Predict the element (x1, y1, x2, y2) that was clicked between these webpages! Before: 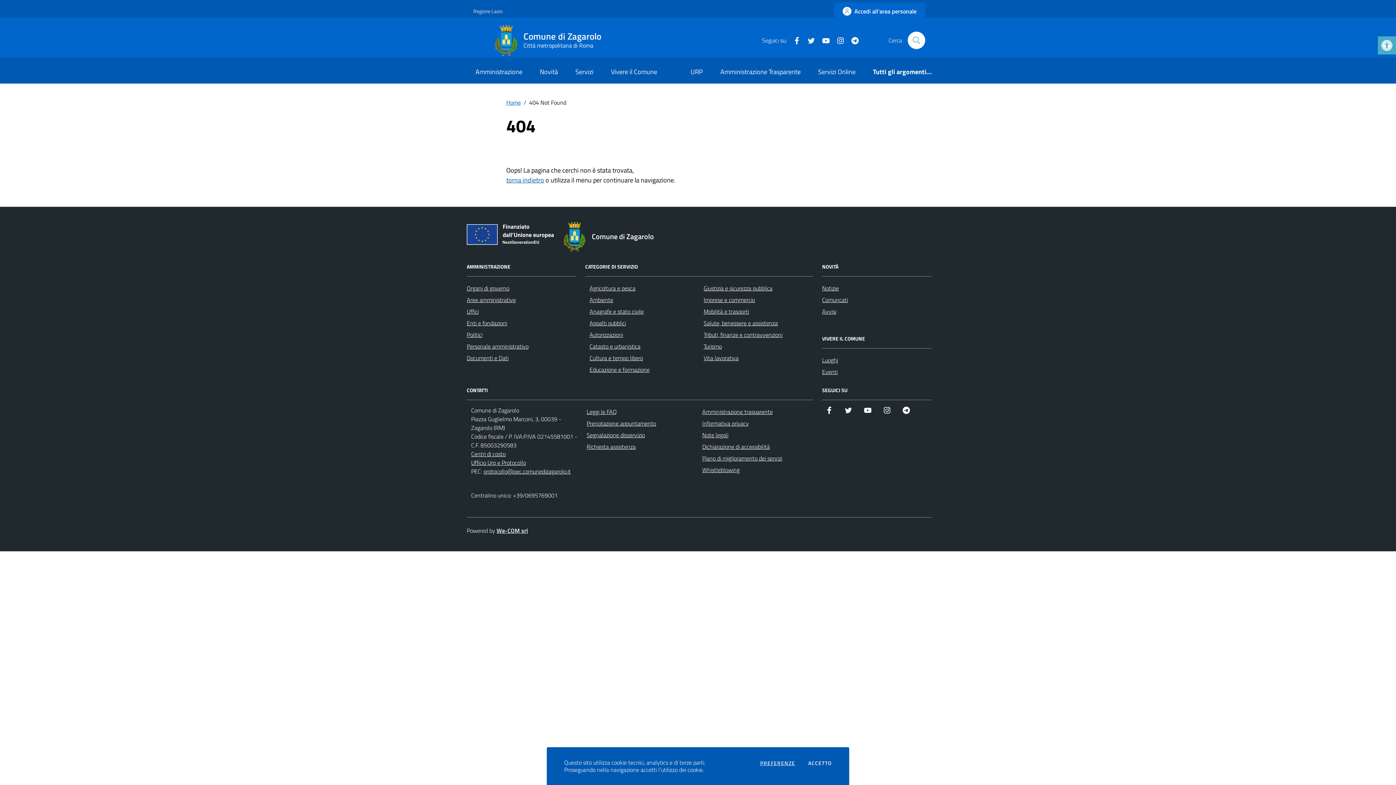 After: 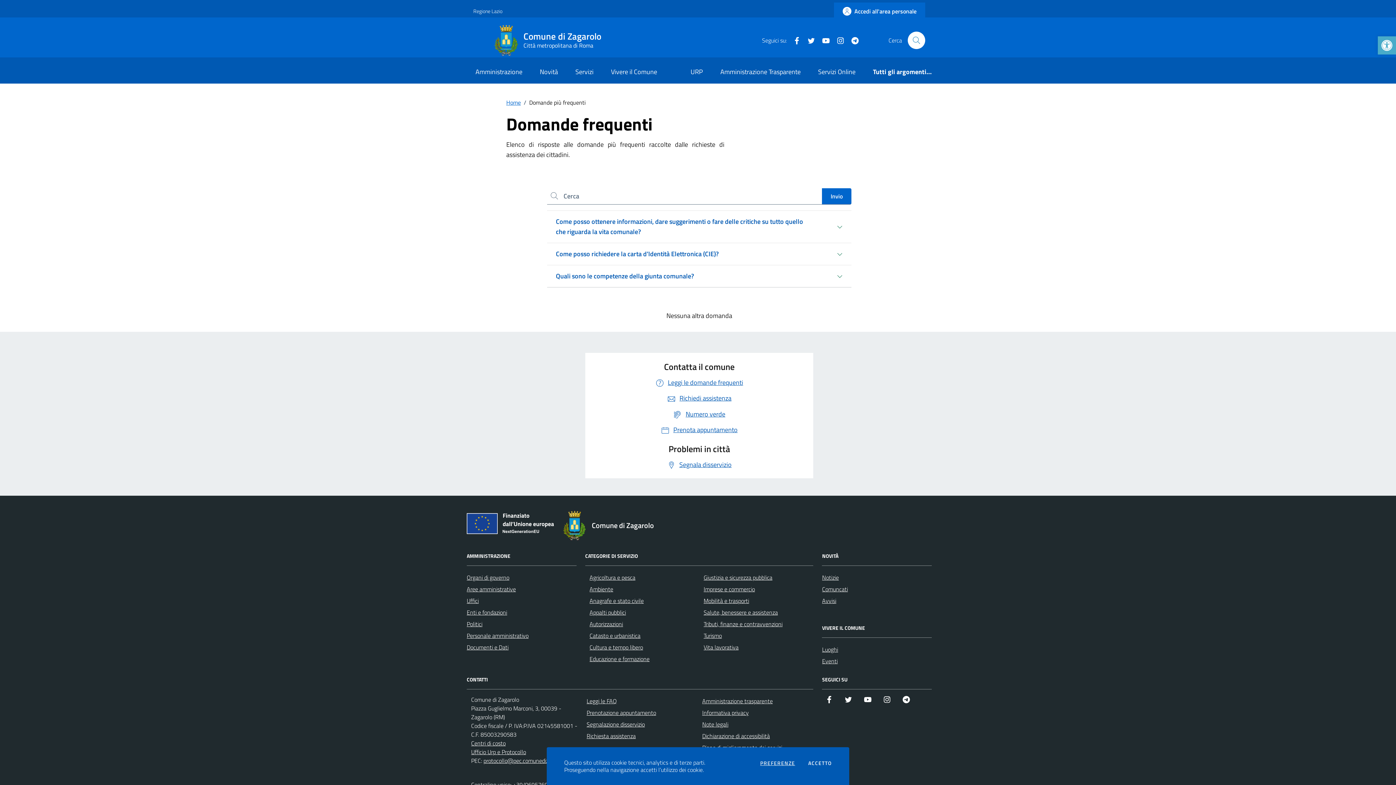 Action: bbox: (586, 407, 617, 416) label: Leggi le FAQ